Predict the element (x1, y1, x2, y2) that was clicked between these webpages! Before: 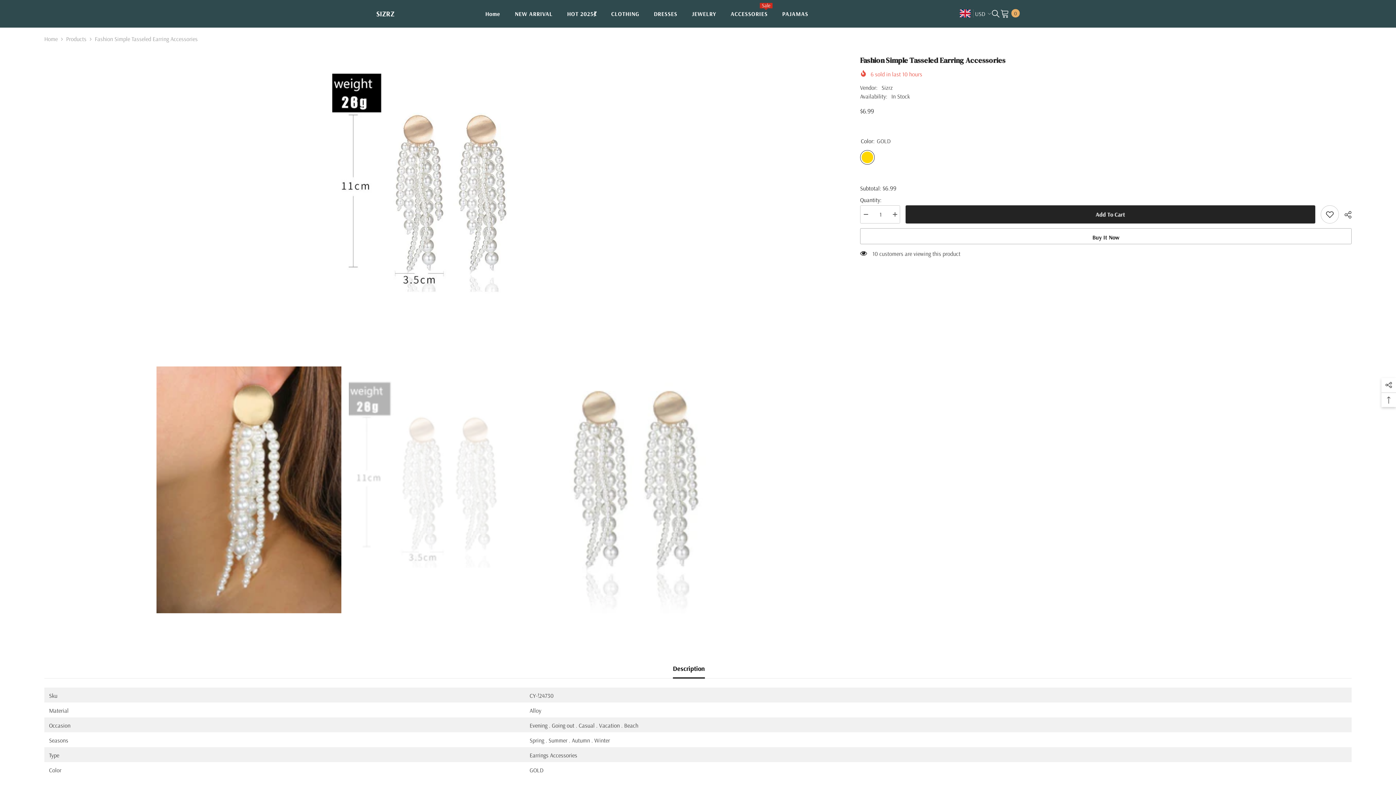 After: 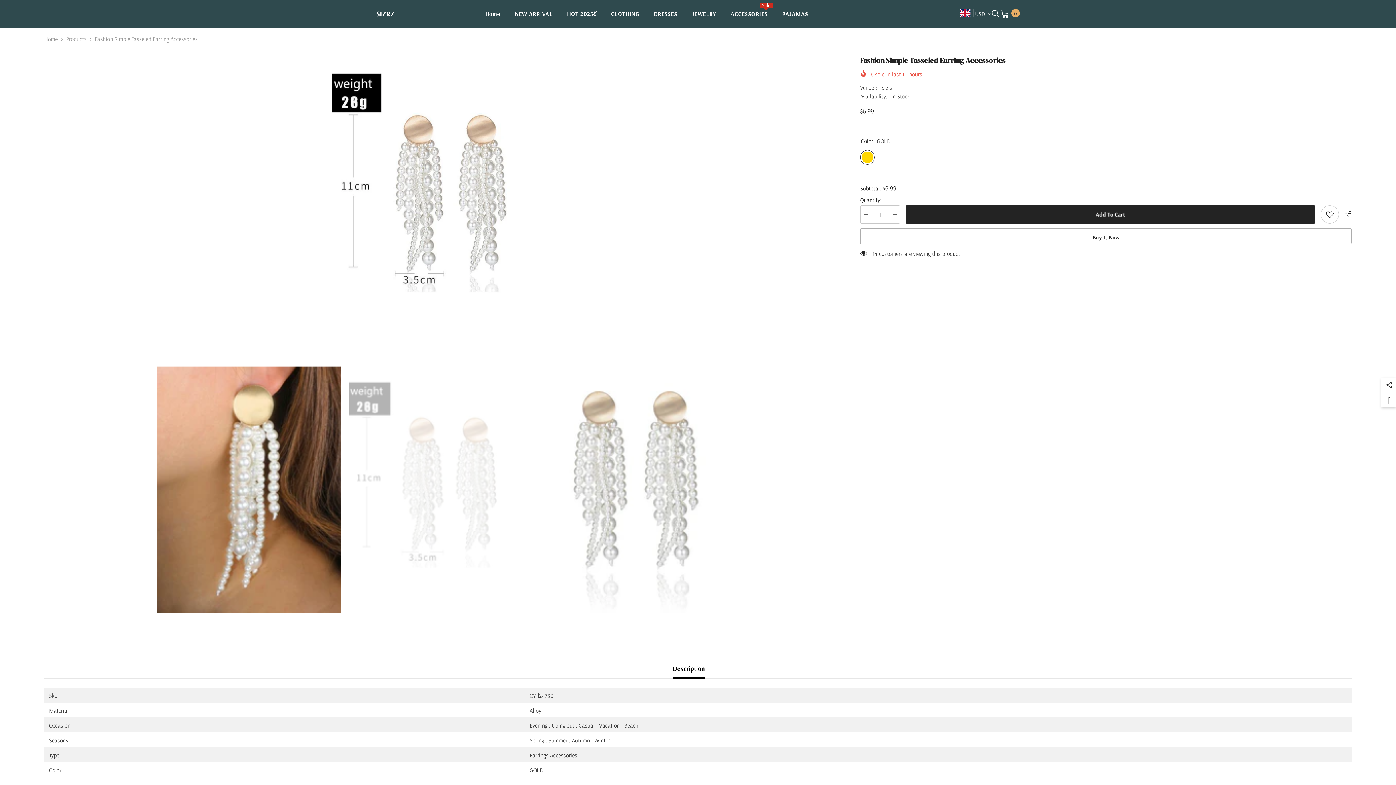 Action: label: Description bbox: (673, 659, 705, 678)